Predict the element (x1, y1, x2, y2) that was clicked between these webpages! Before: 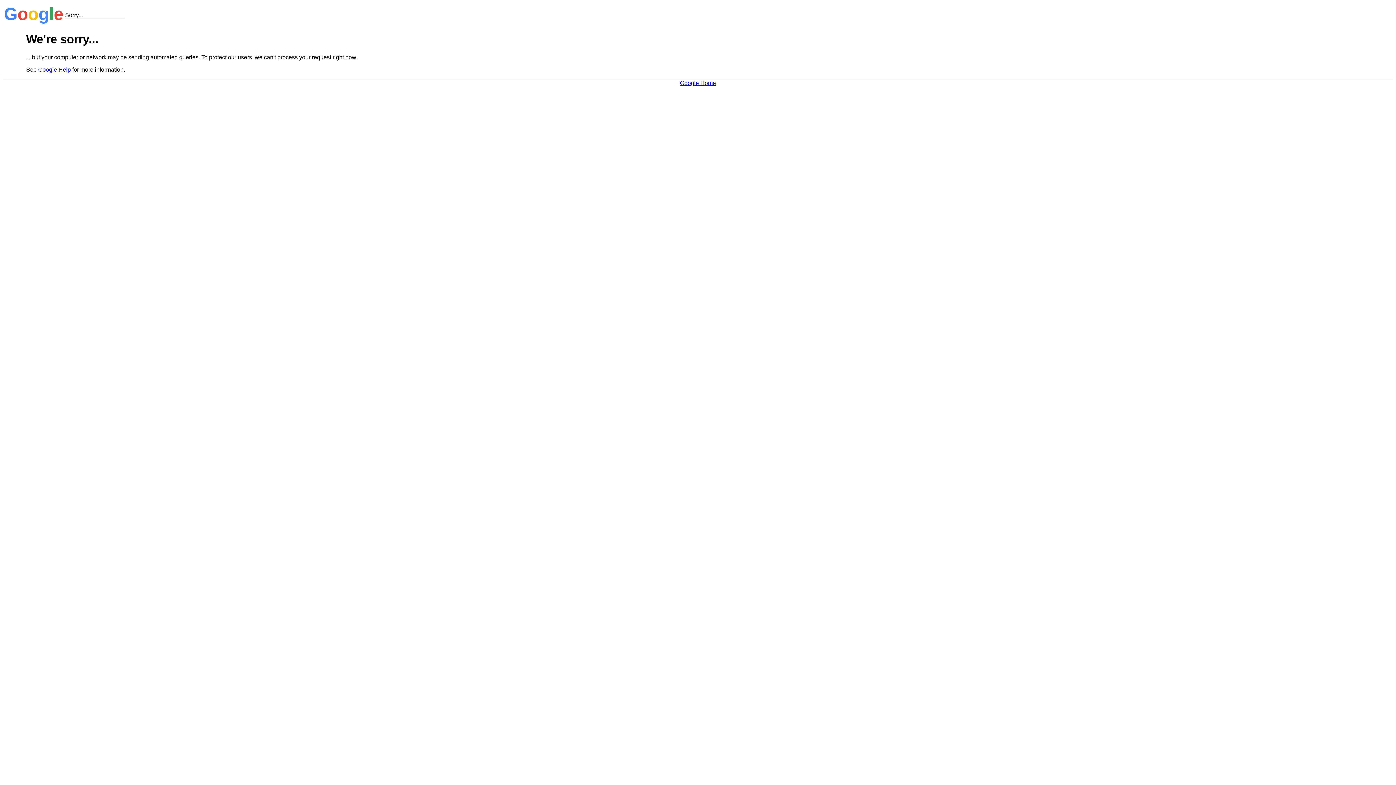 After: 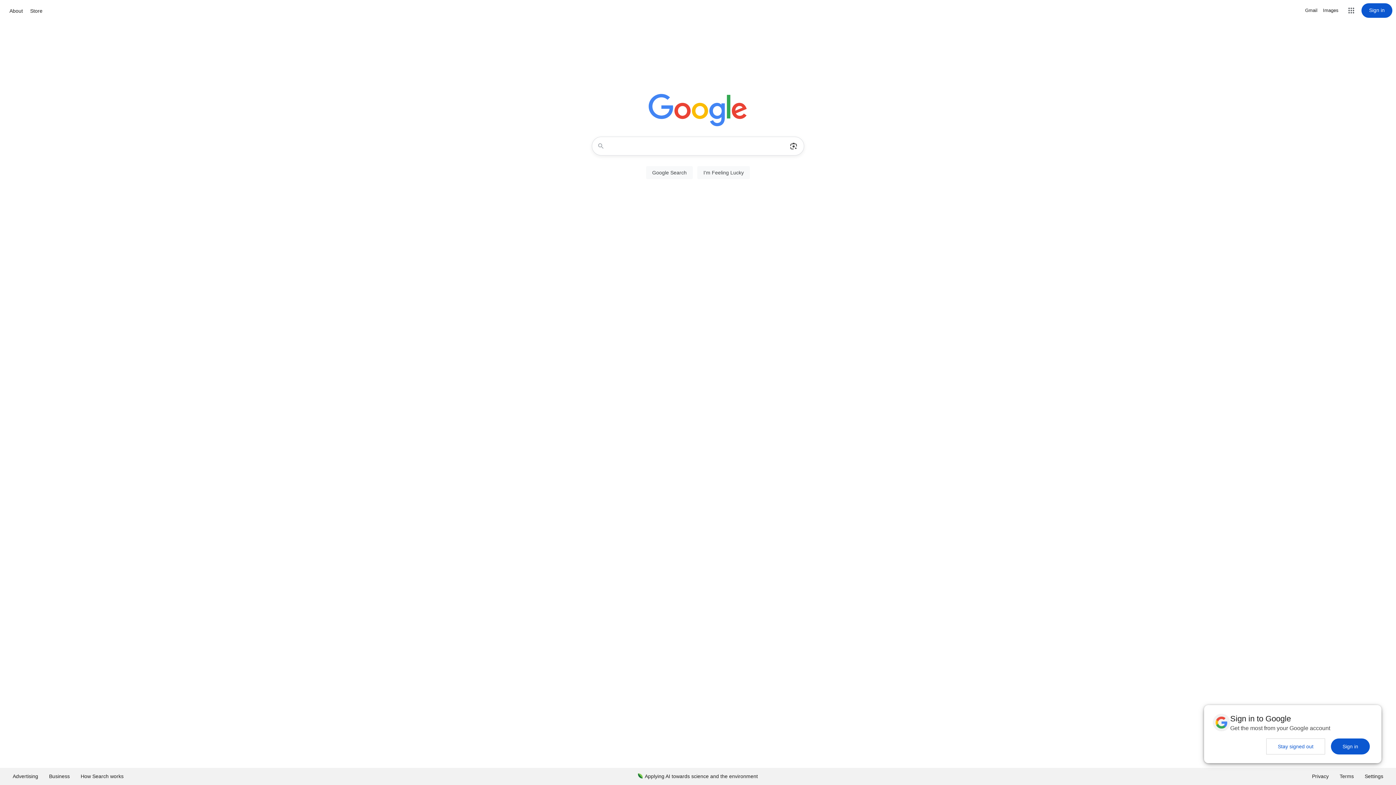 Action: bbox: (680, 79, 716, 86) label: Google Home